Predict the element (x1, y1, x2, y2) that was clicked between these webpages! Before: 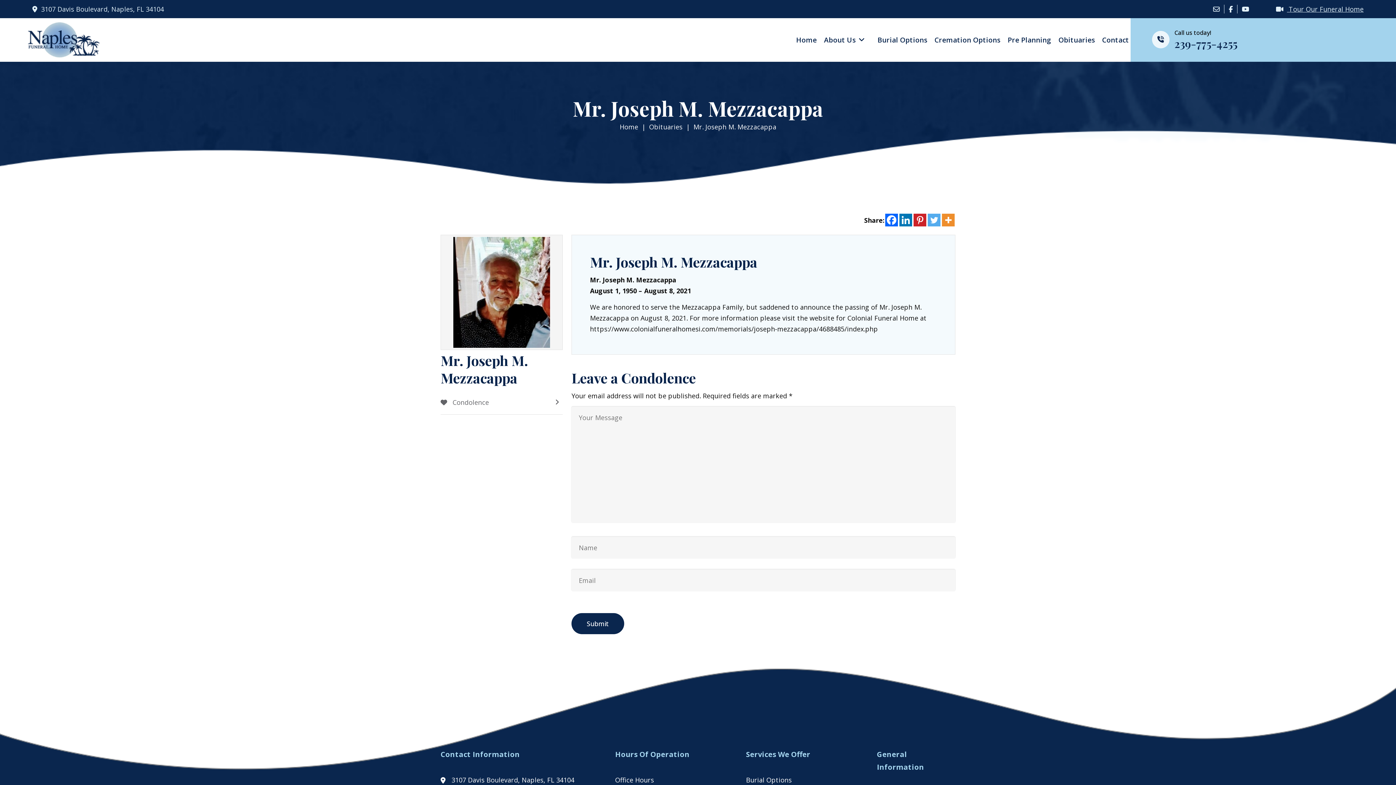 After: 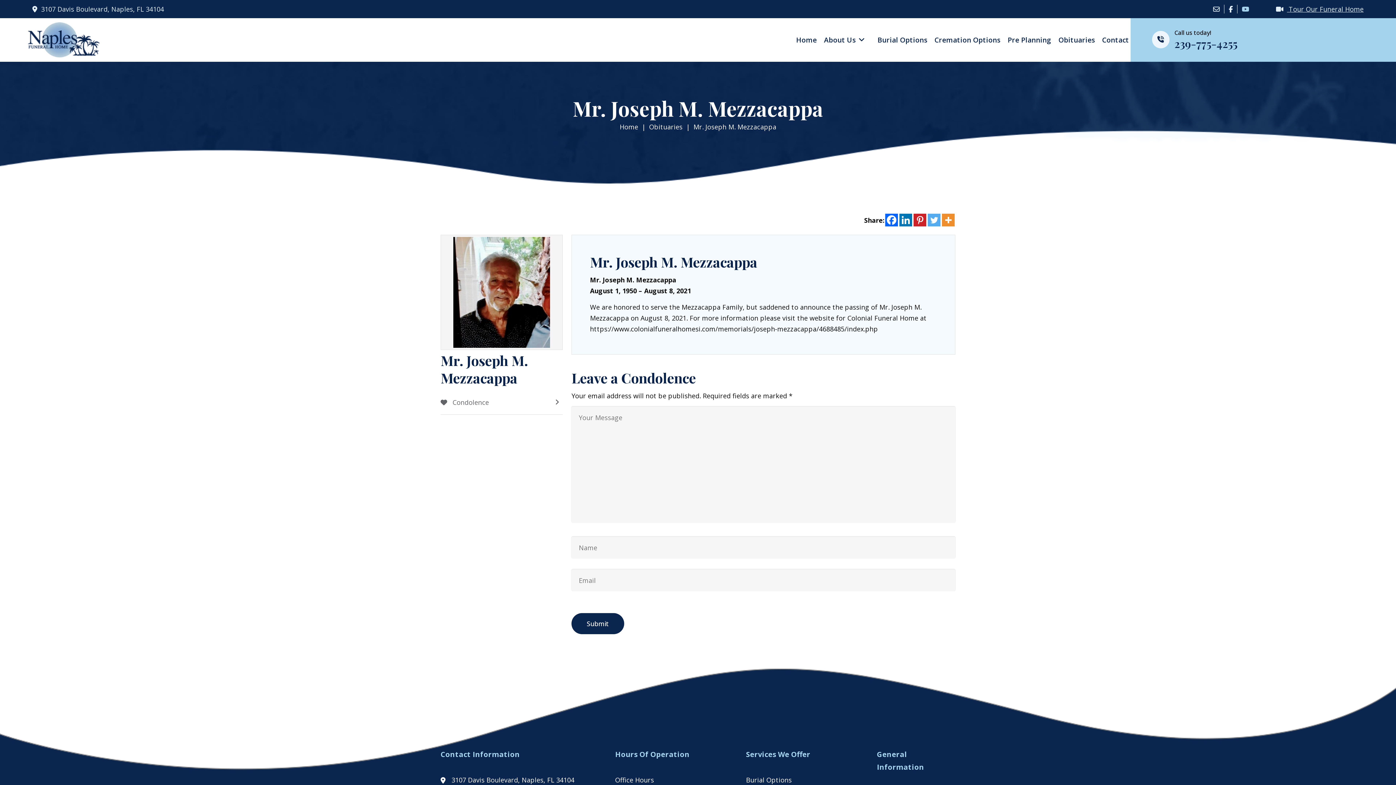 Action: bbox: (1242, 4, 1249, 13)